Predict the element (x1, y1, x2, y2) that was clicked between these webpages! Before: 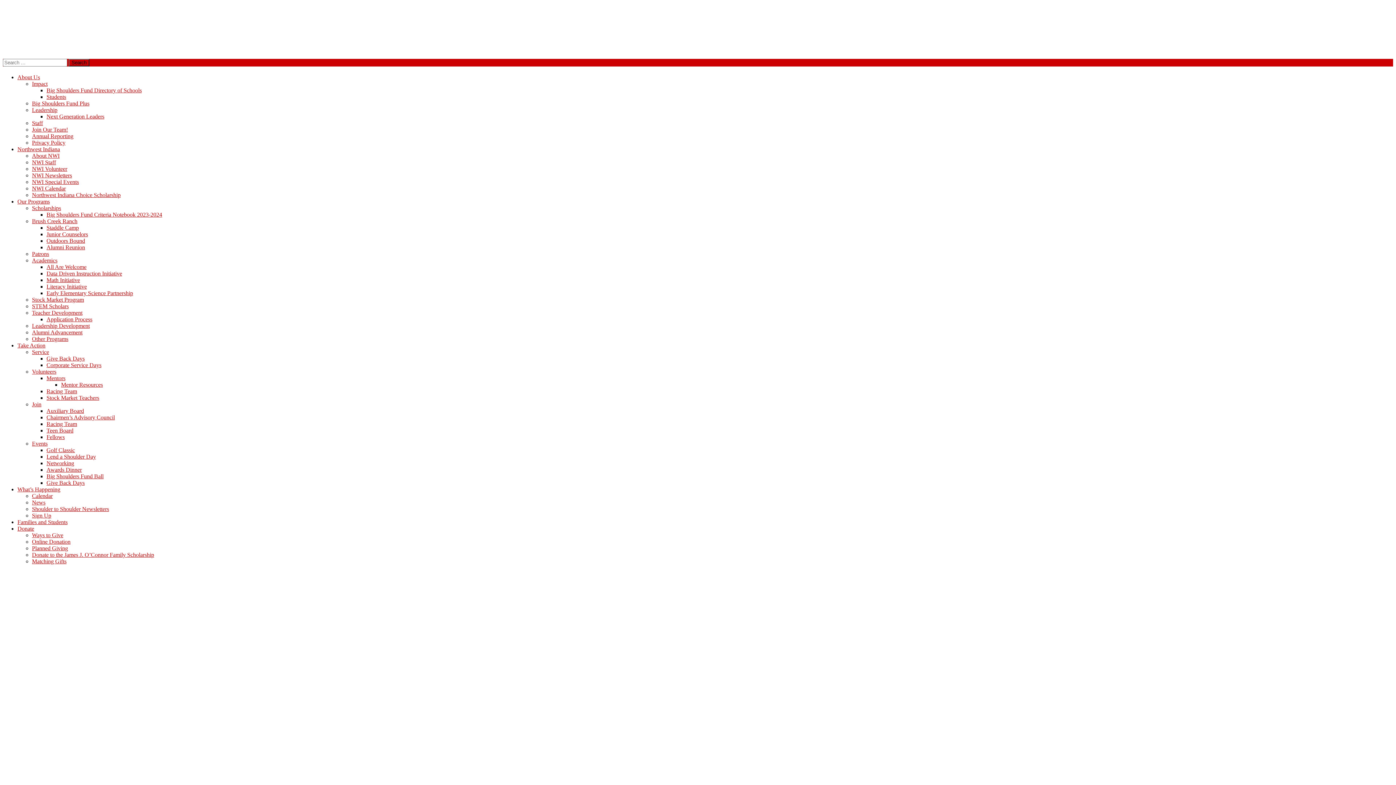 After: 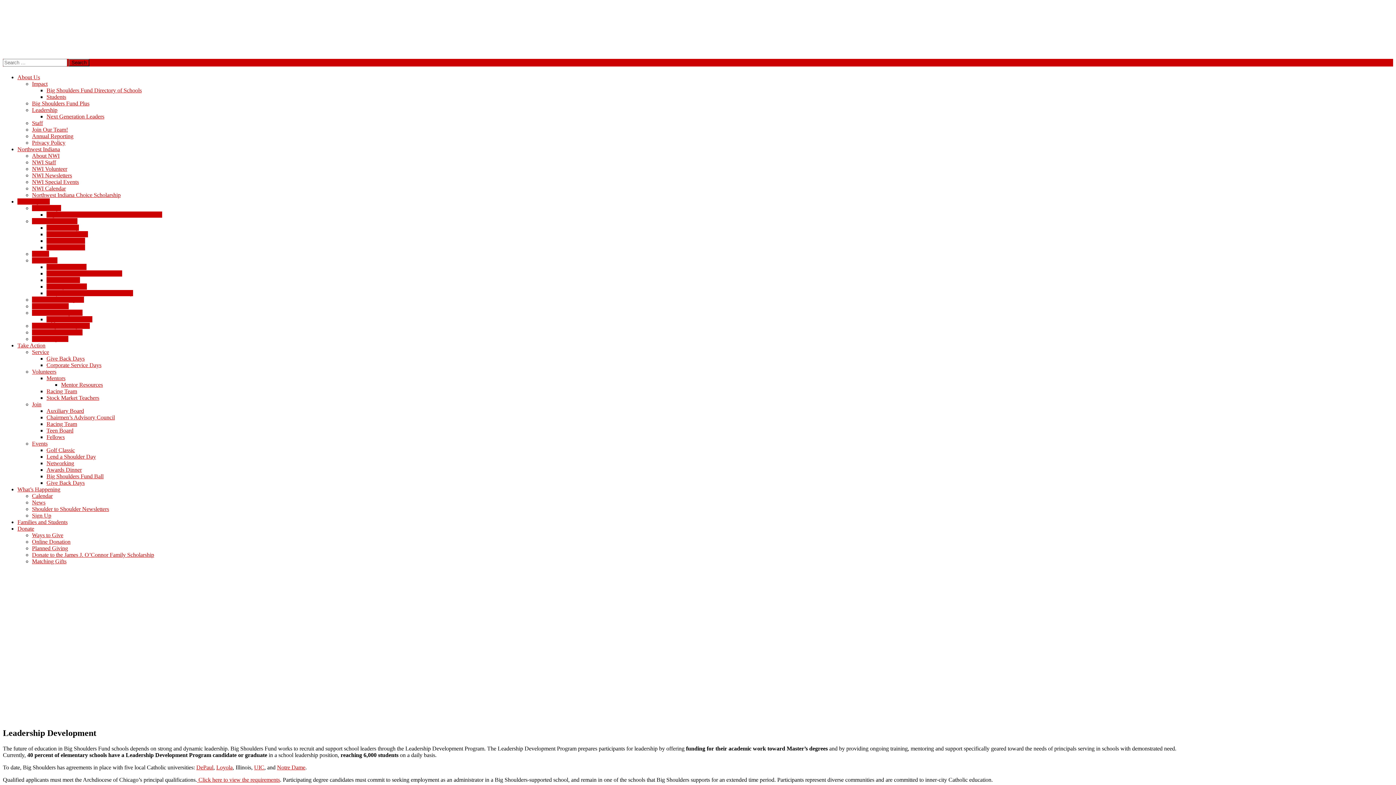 Action: bbox: (32, 323, 89, 329) label: Leadership Development